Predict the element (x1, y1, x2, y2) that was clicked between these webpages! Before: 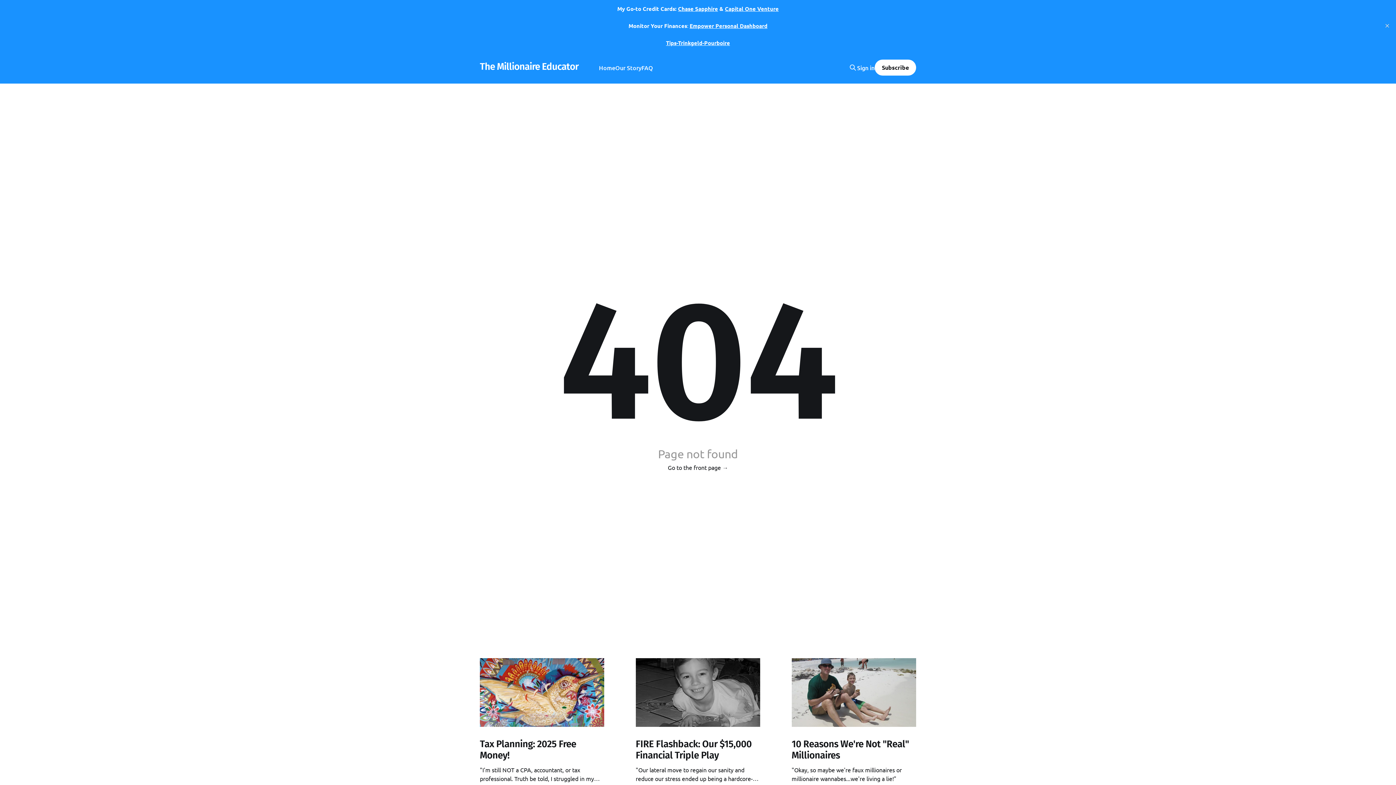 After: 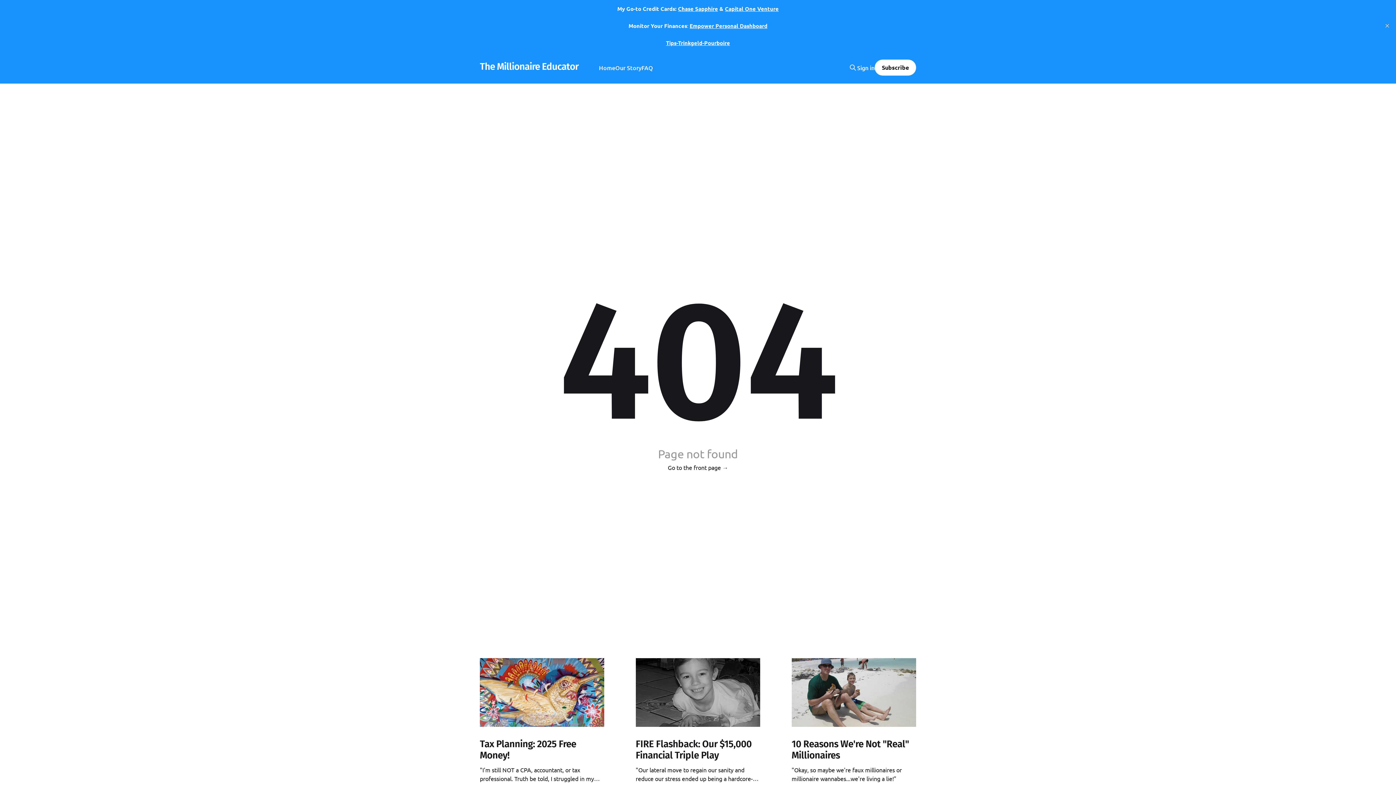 Action: label: Sign in bbox: (857, 64, 874, 71)